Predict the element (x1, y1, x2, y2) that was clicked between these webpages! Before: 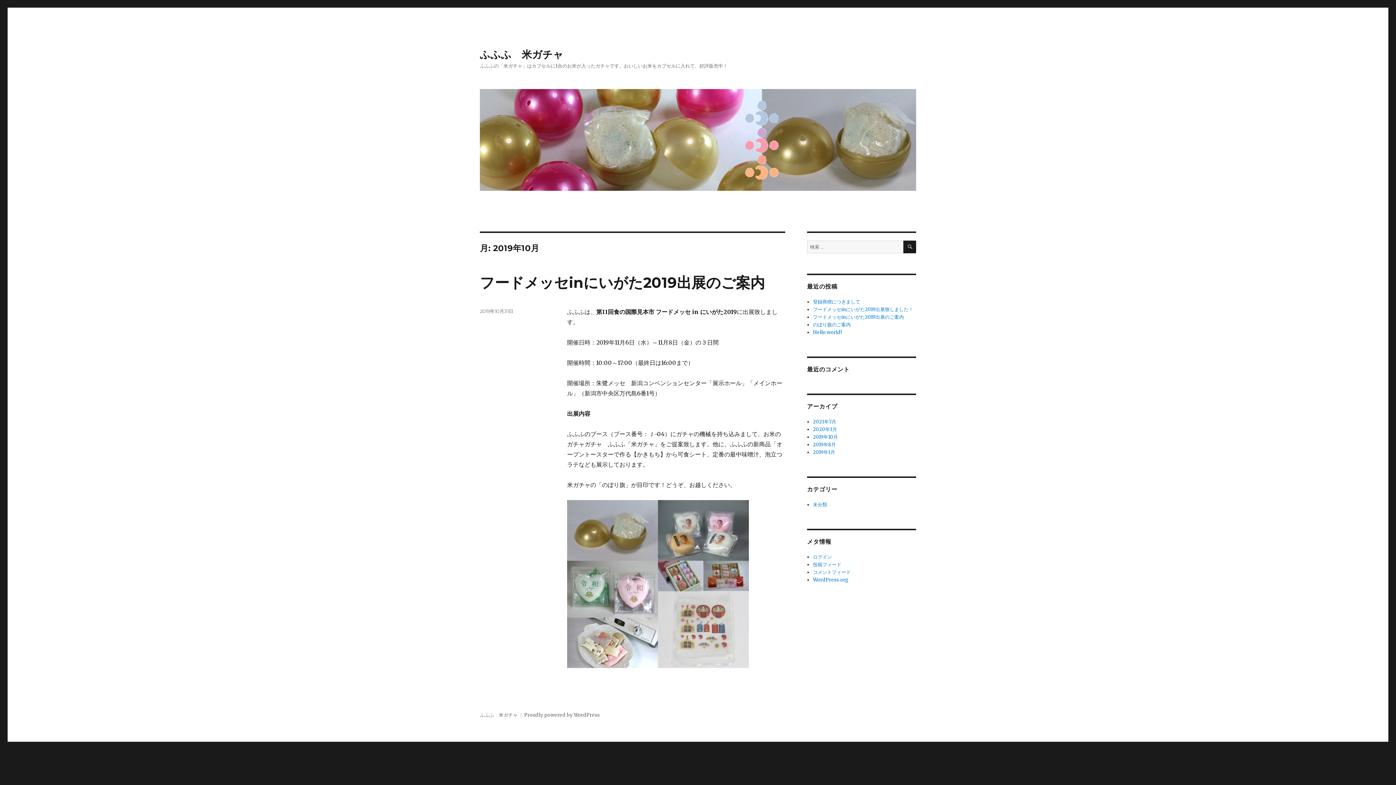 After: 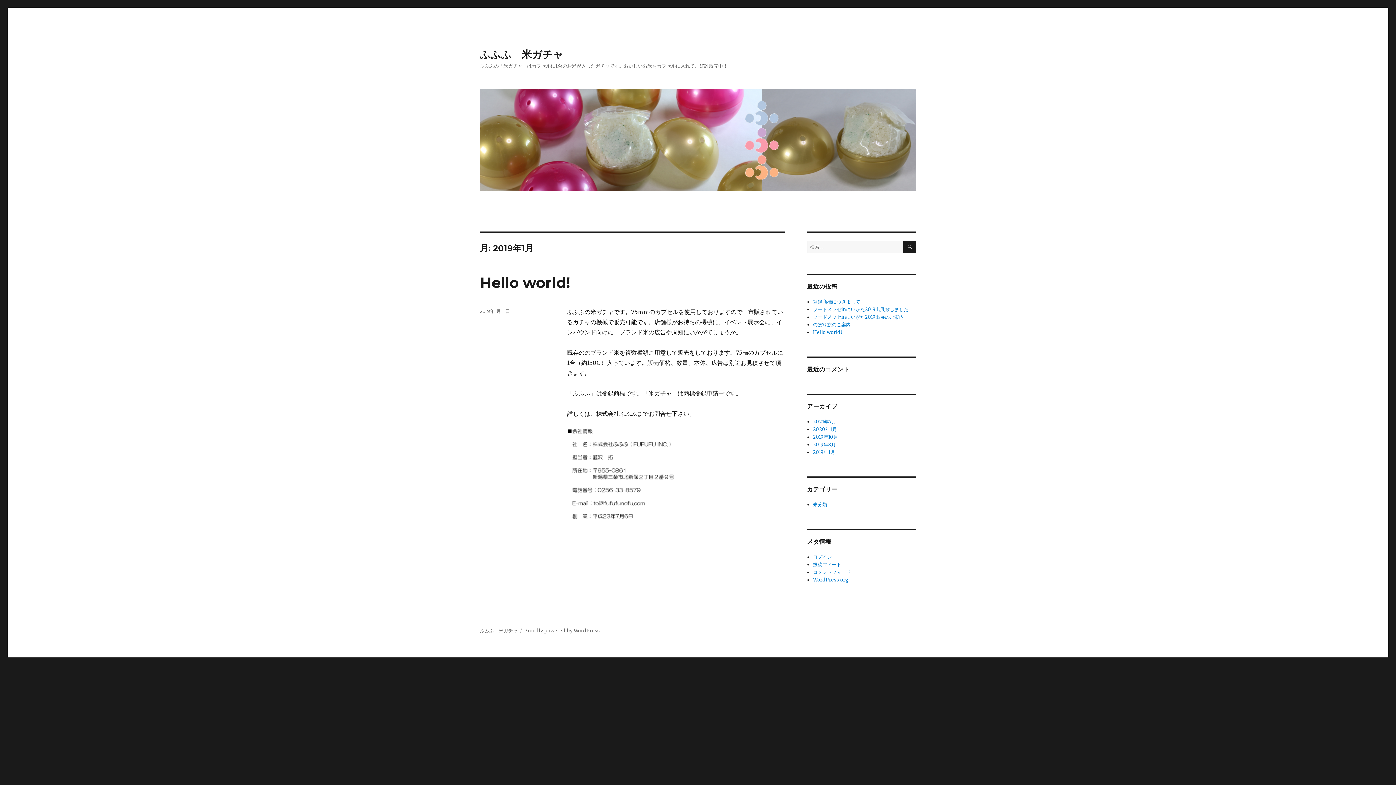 Action: bbox: (813, 449, 835, 455) label: 2019年1月